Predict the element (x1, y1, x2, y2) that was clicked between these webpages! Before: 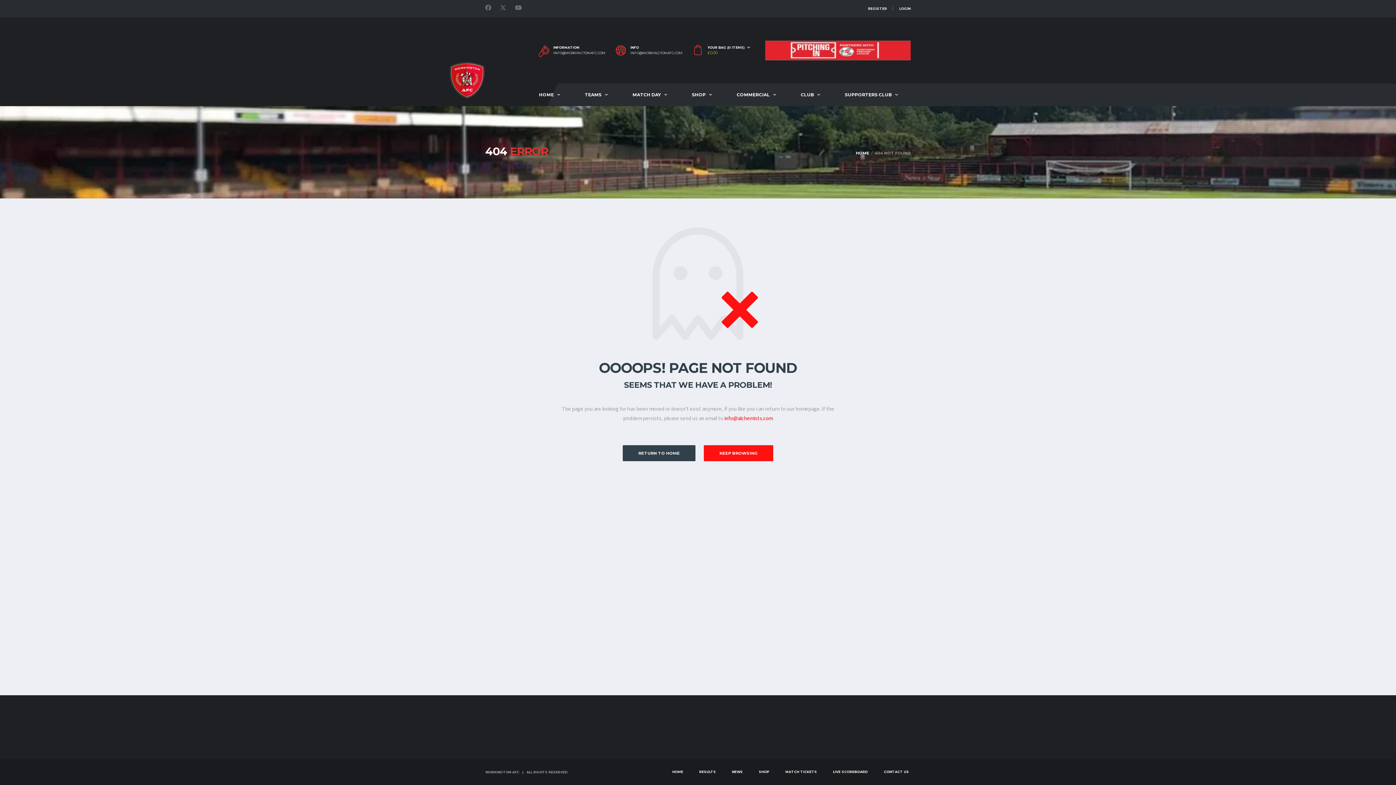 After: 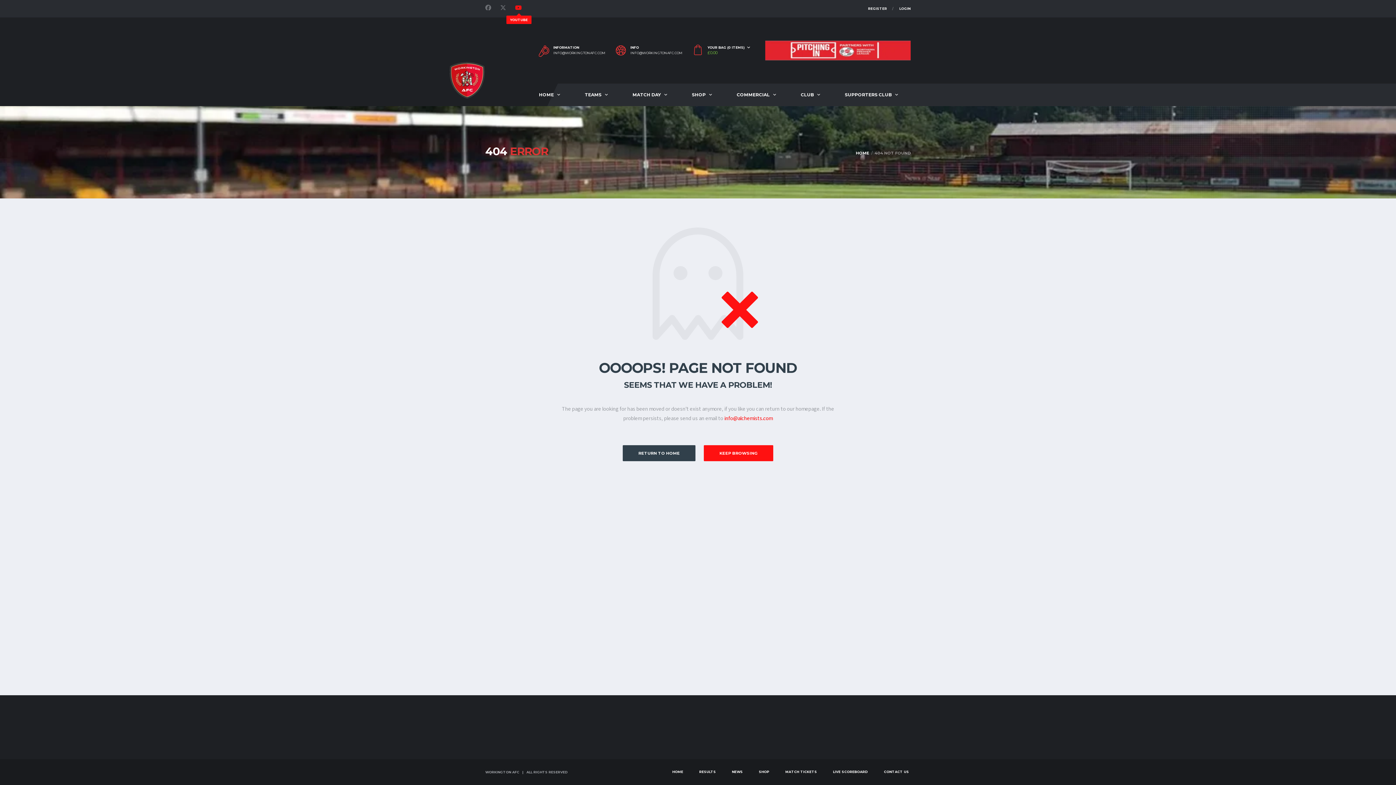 Action: bbox: (515, 4, 523, 13)